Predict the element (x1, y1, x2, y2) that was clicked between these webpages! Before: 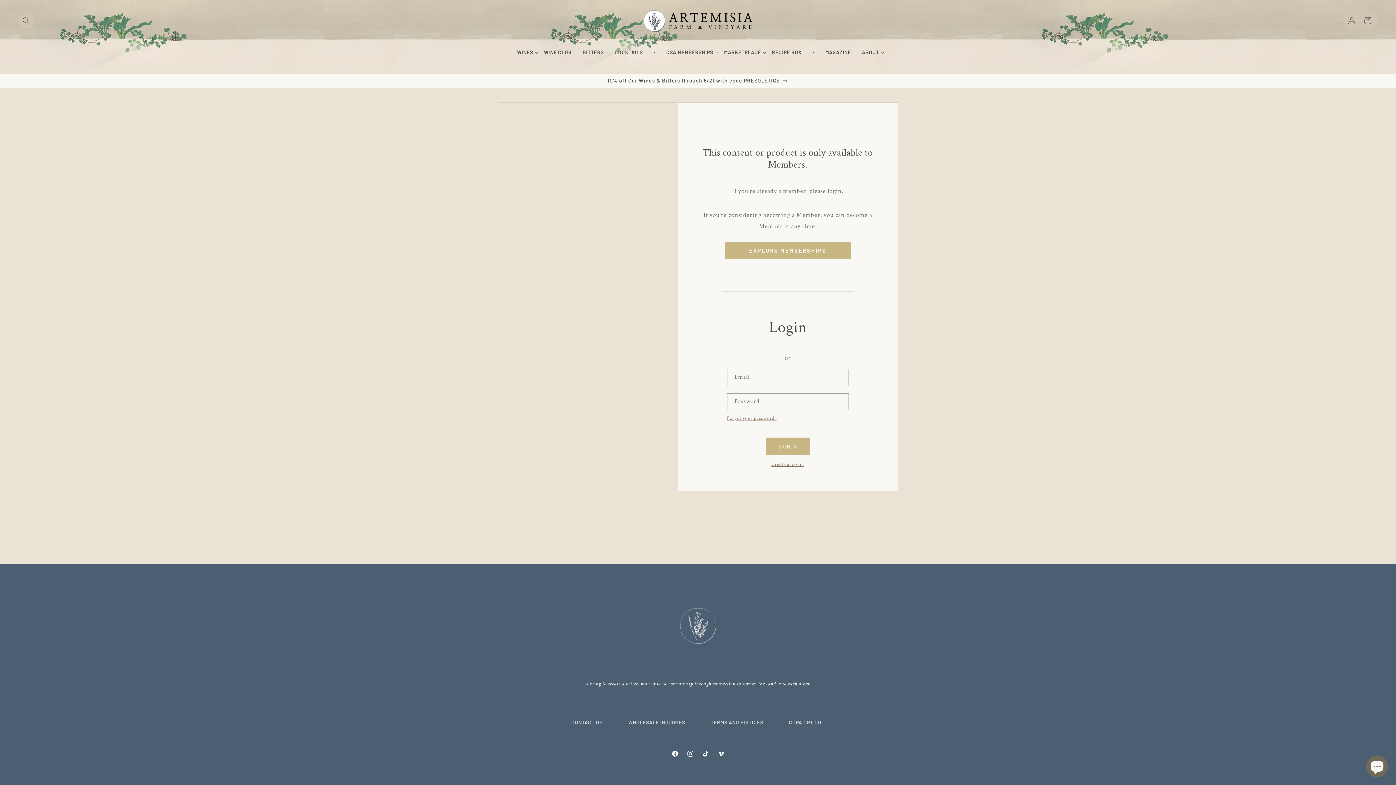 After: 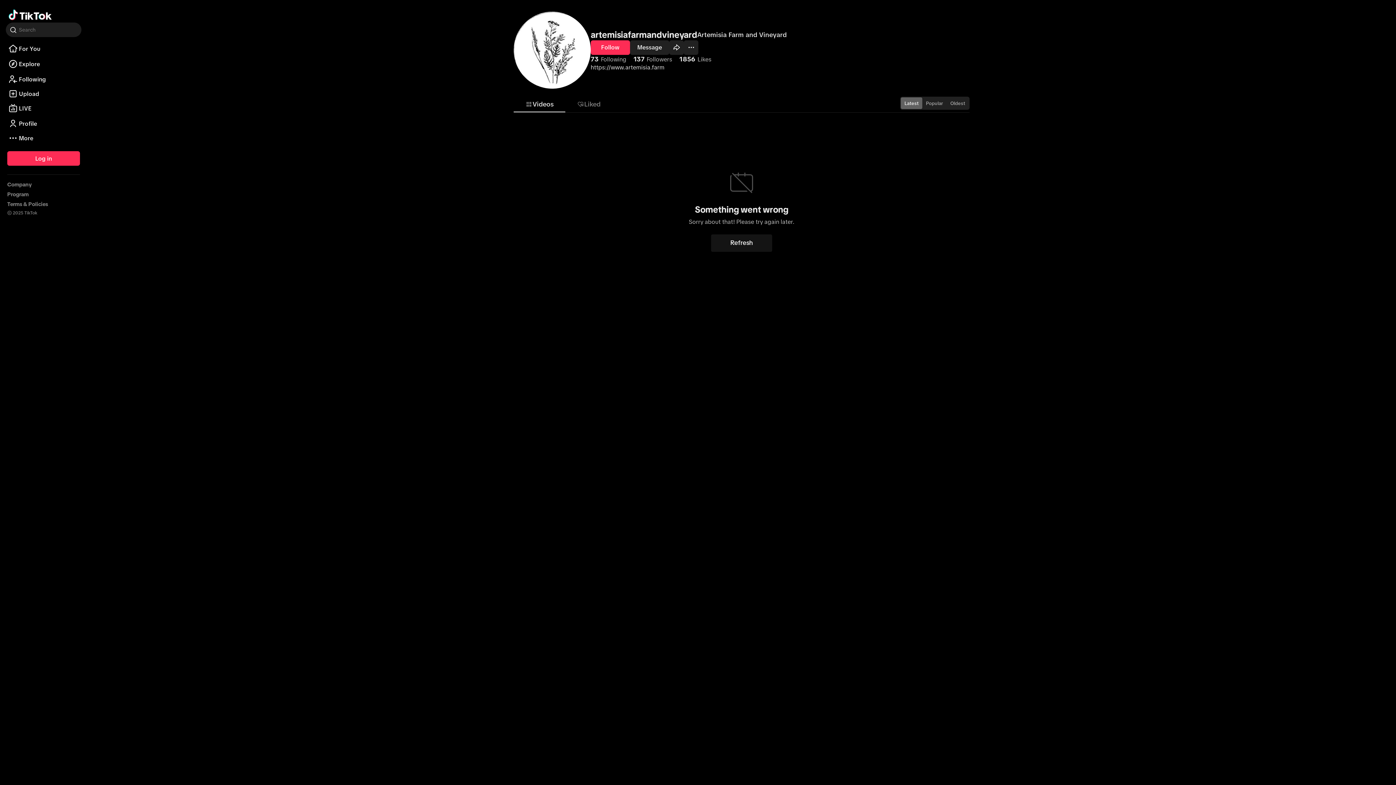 Action: bbox: (698, 746, 713, 761) label: TIKTOK